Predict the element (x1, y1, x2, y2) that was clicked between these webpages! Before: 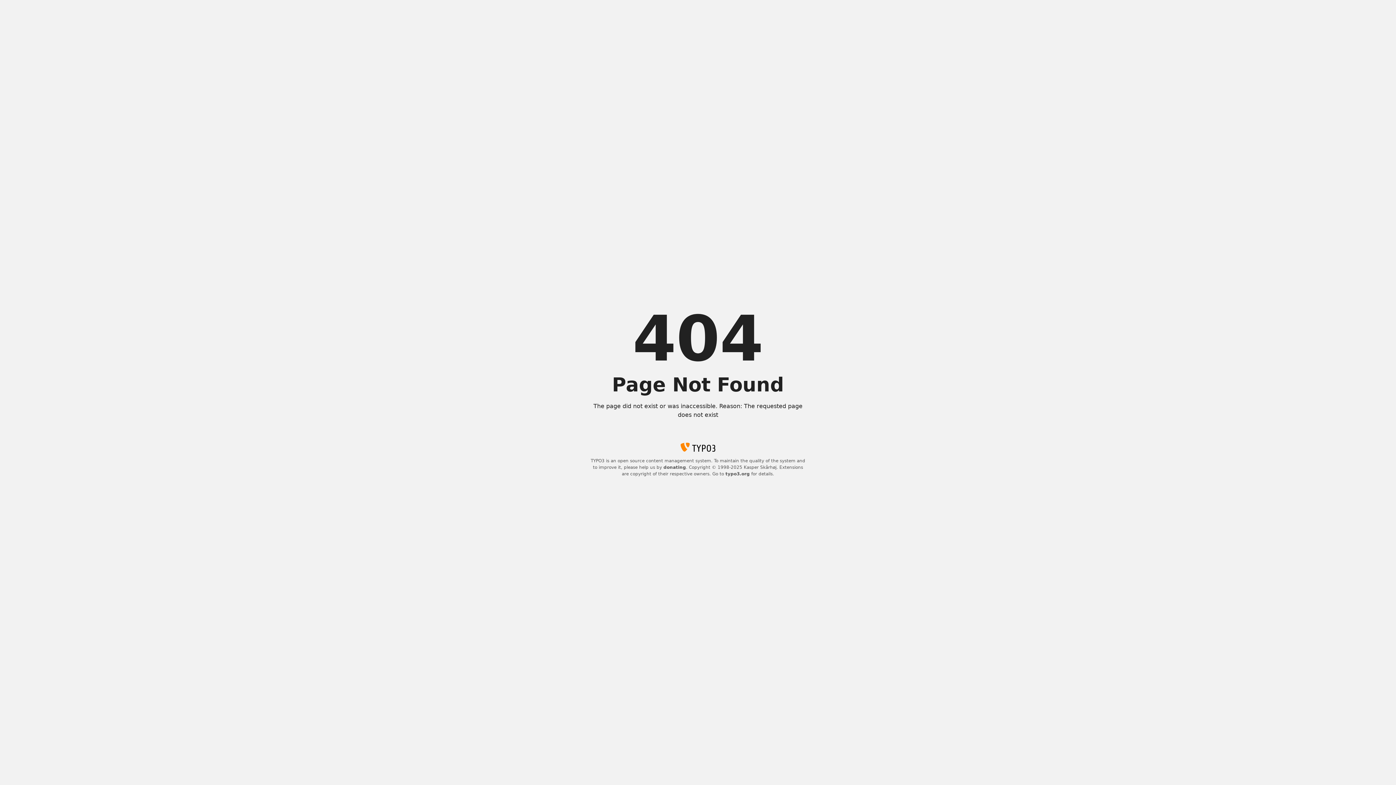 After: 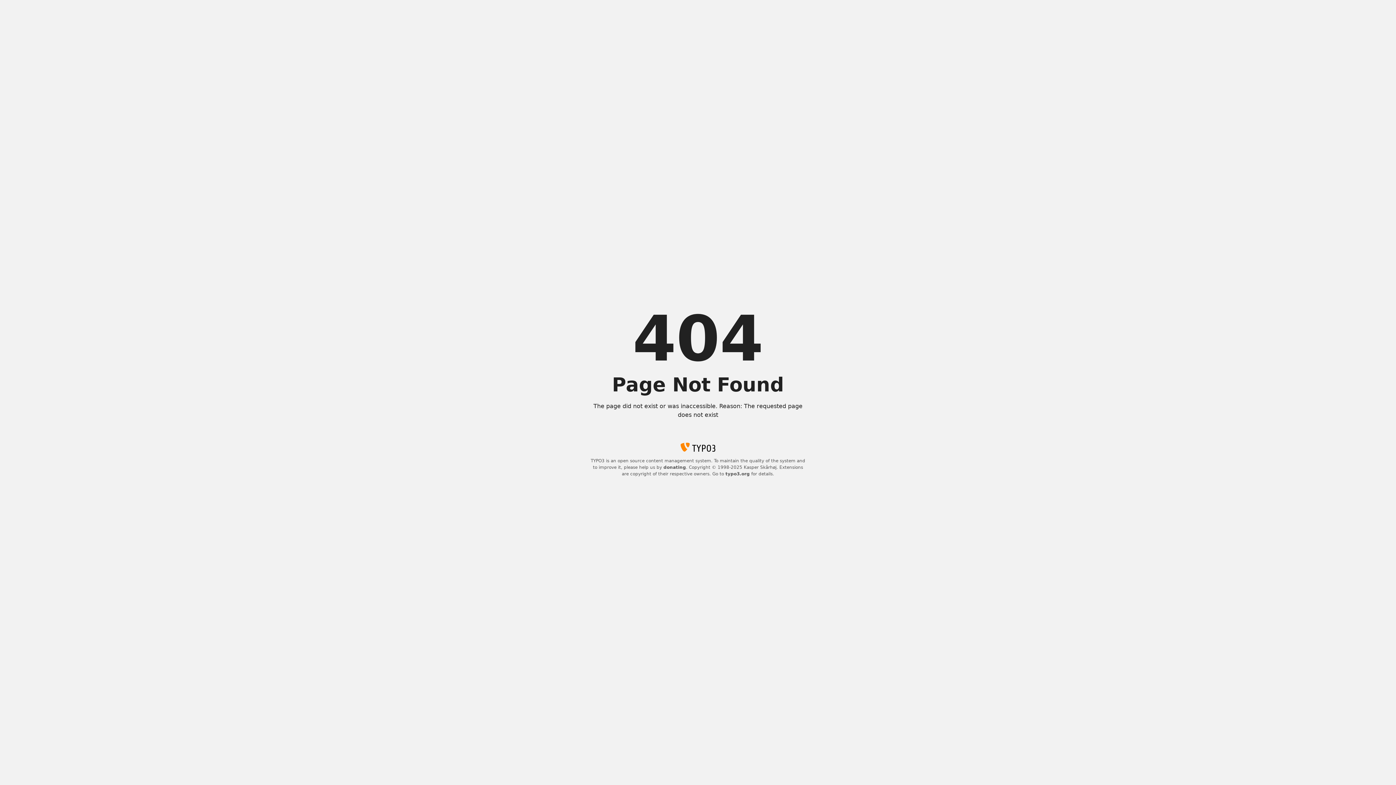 Action: label: donating bbox: (663, 465, 686, 470)